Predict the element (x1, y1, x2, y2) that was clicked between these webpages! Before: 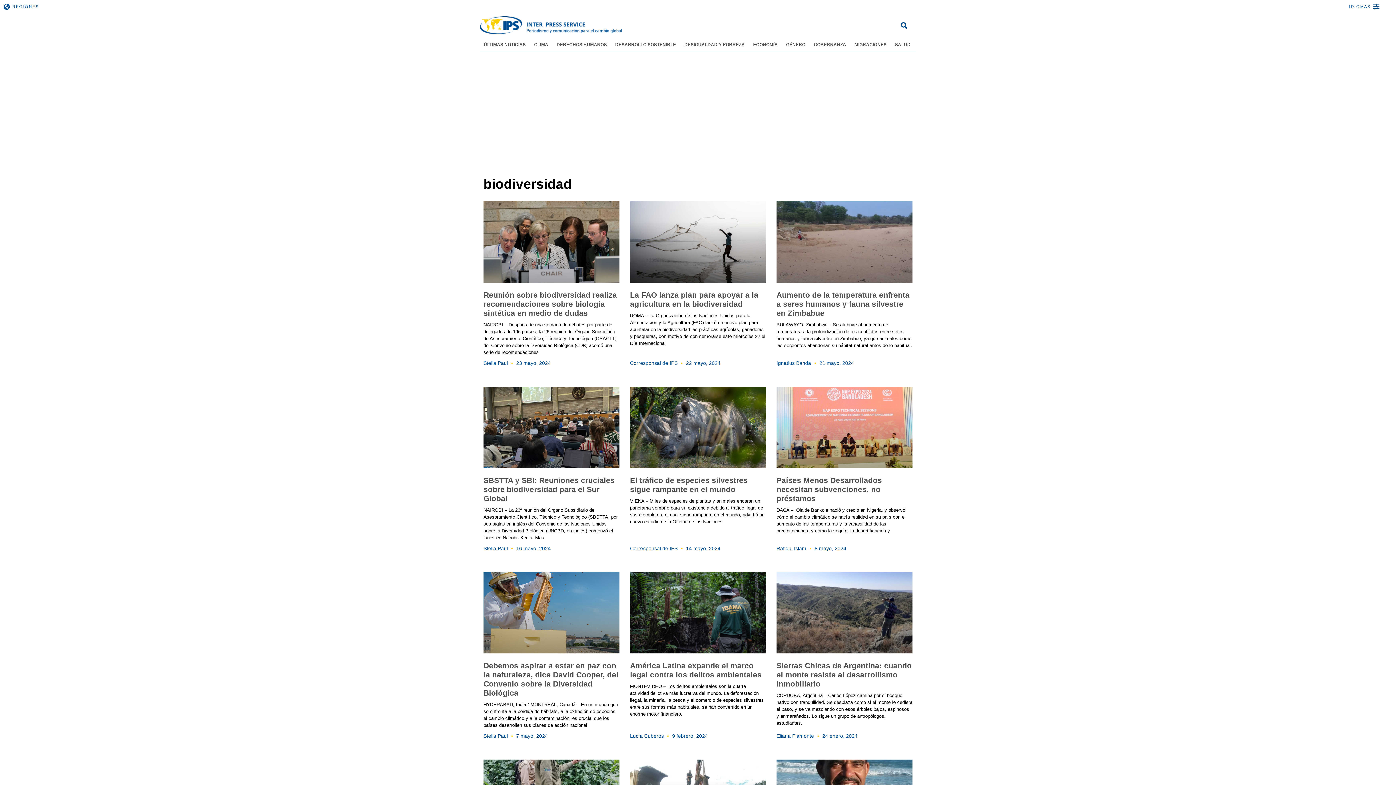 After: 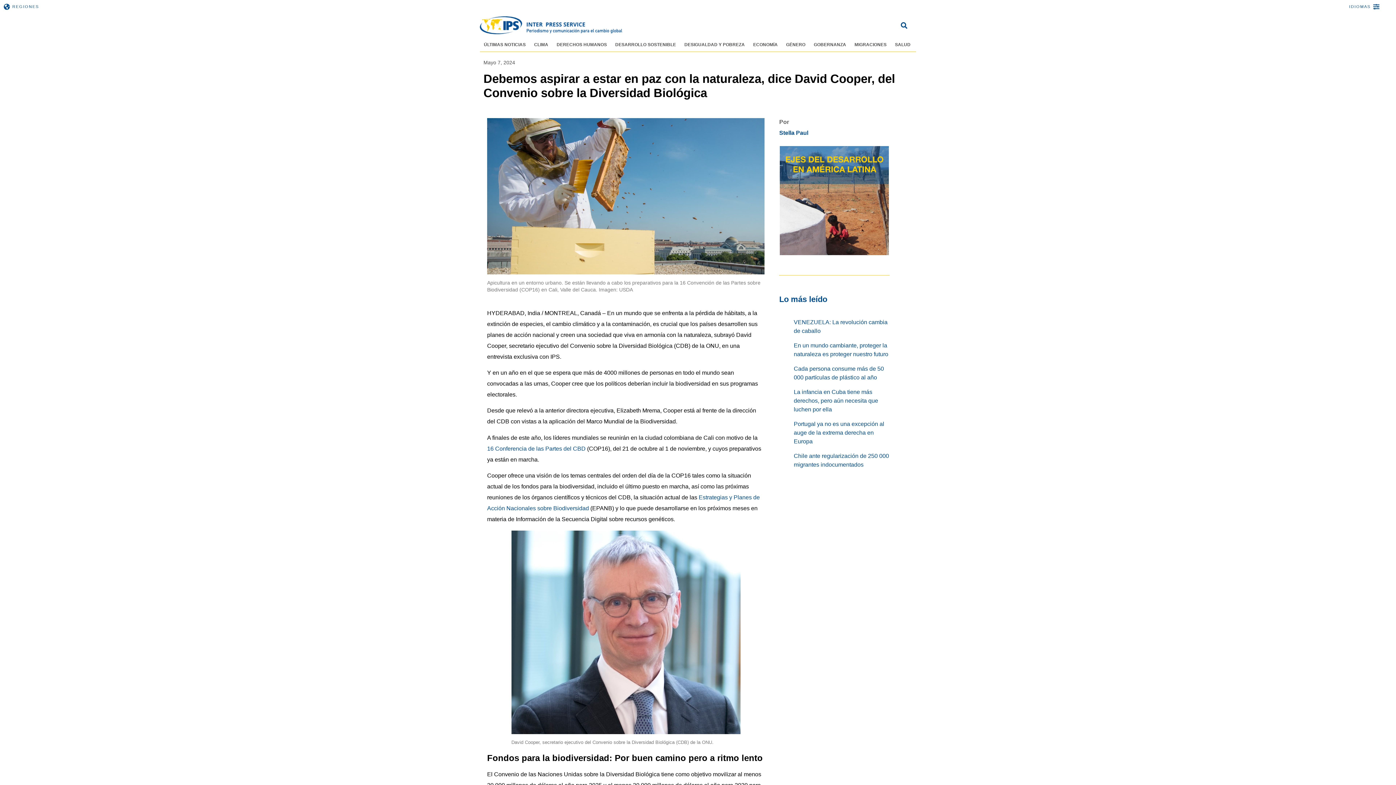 Action: bbox: (483, 661, 618, 697) label: Debemos aspirar a estar en paz con la naturaleza, dice David Cooper, del Convenio sobre la Diversidad Biológica